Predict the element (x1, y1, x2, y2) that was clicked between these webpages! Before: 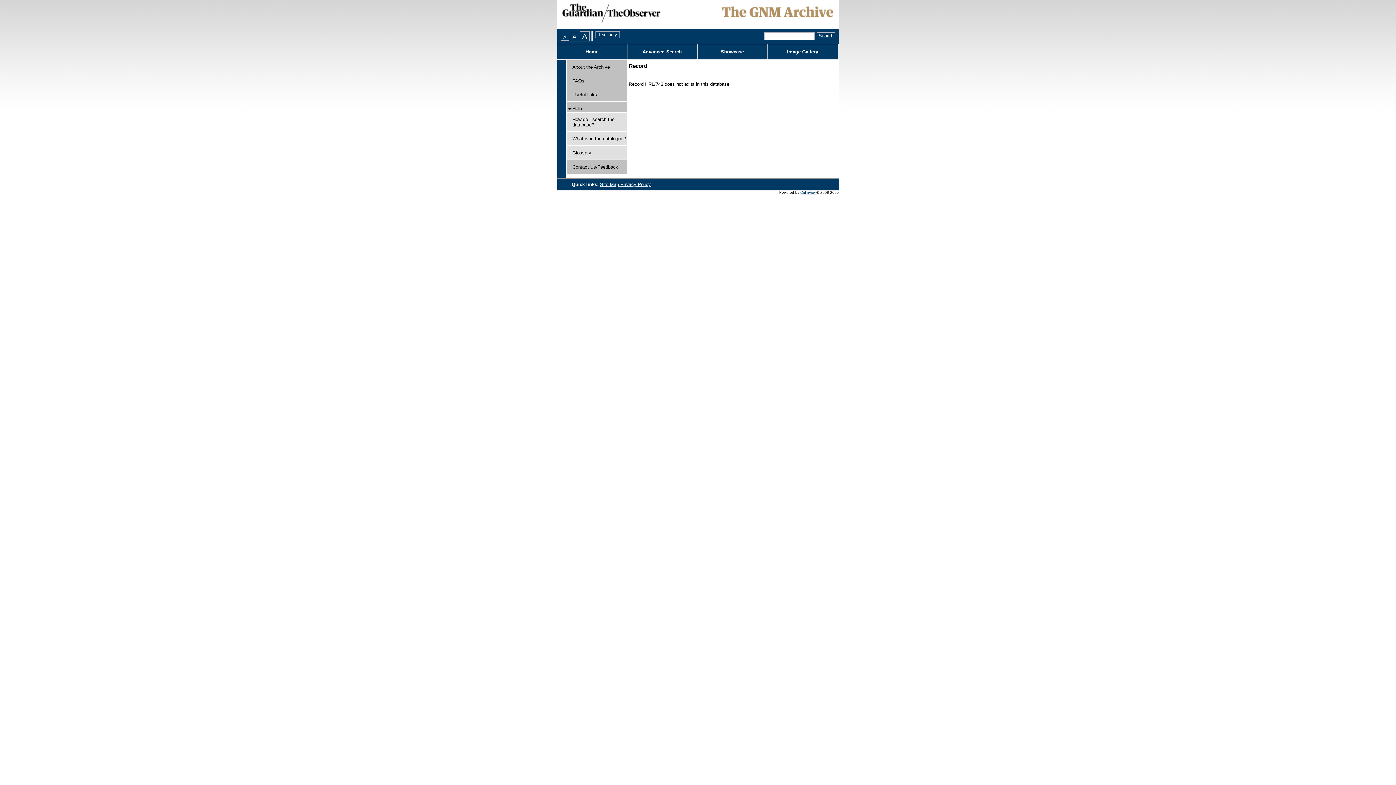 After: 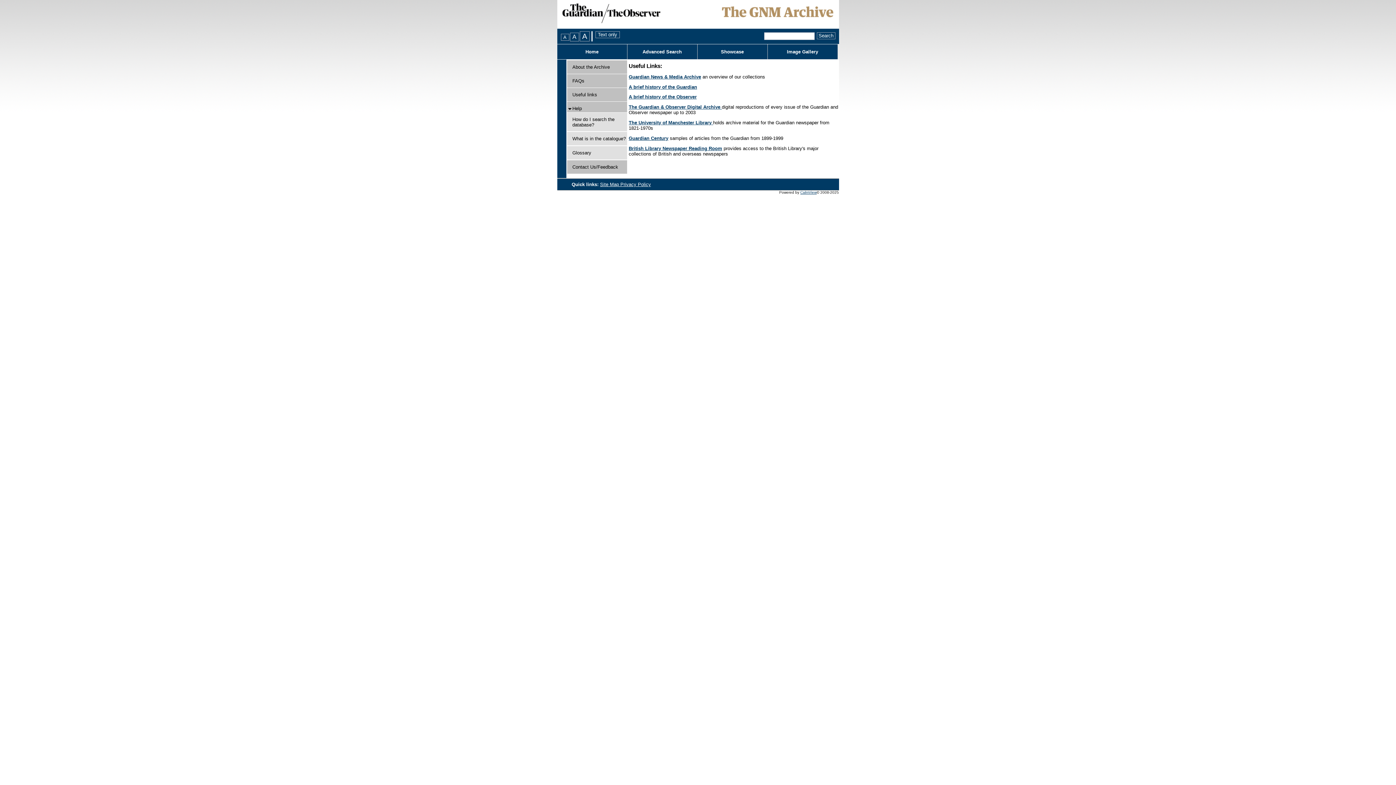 Action: label: Useful links bbox: (572, 92, 597, 97)